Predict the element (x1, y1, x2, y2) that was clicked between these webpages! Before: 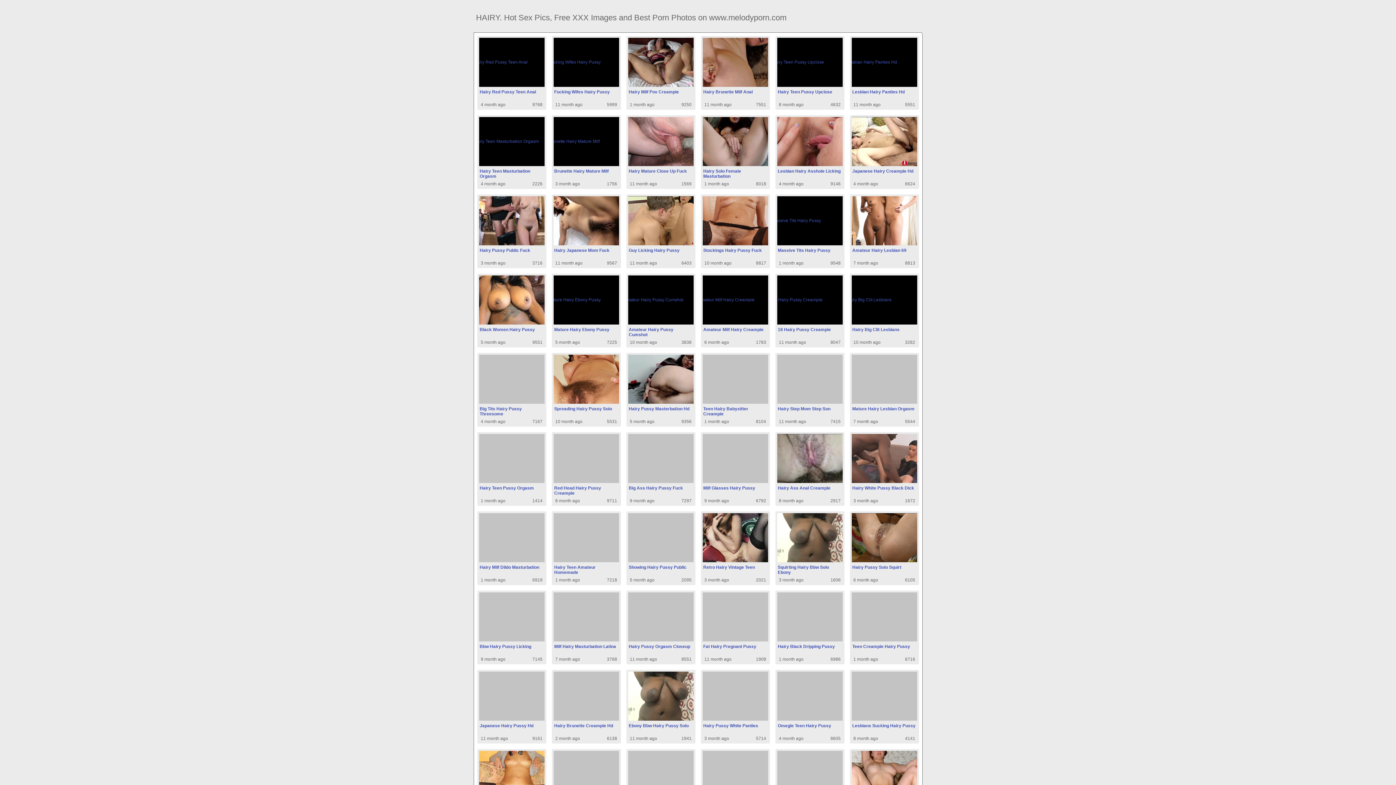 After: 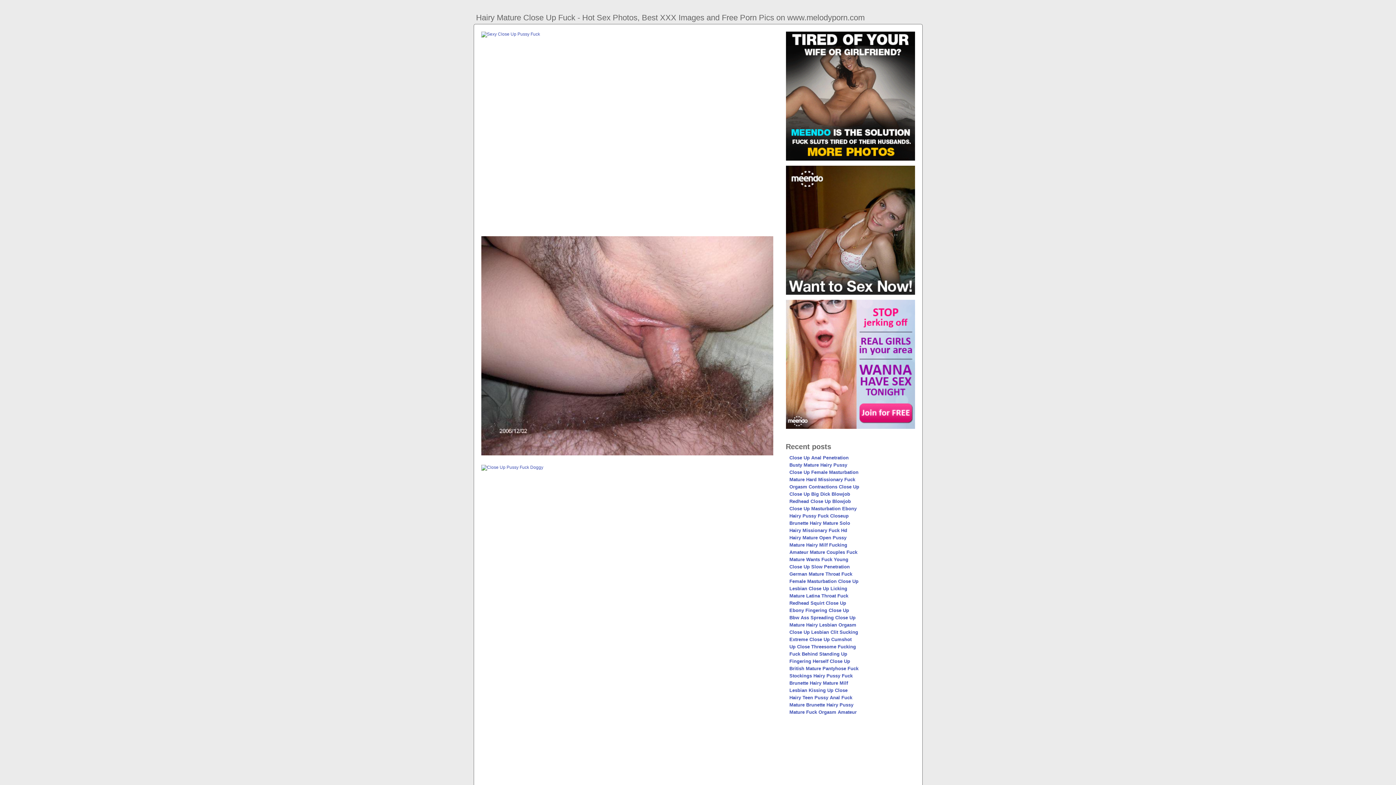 Action: bbox: (628, 117, 693, 186) label: Hairy Mature Close Up Fuck
11 month ago
1569